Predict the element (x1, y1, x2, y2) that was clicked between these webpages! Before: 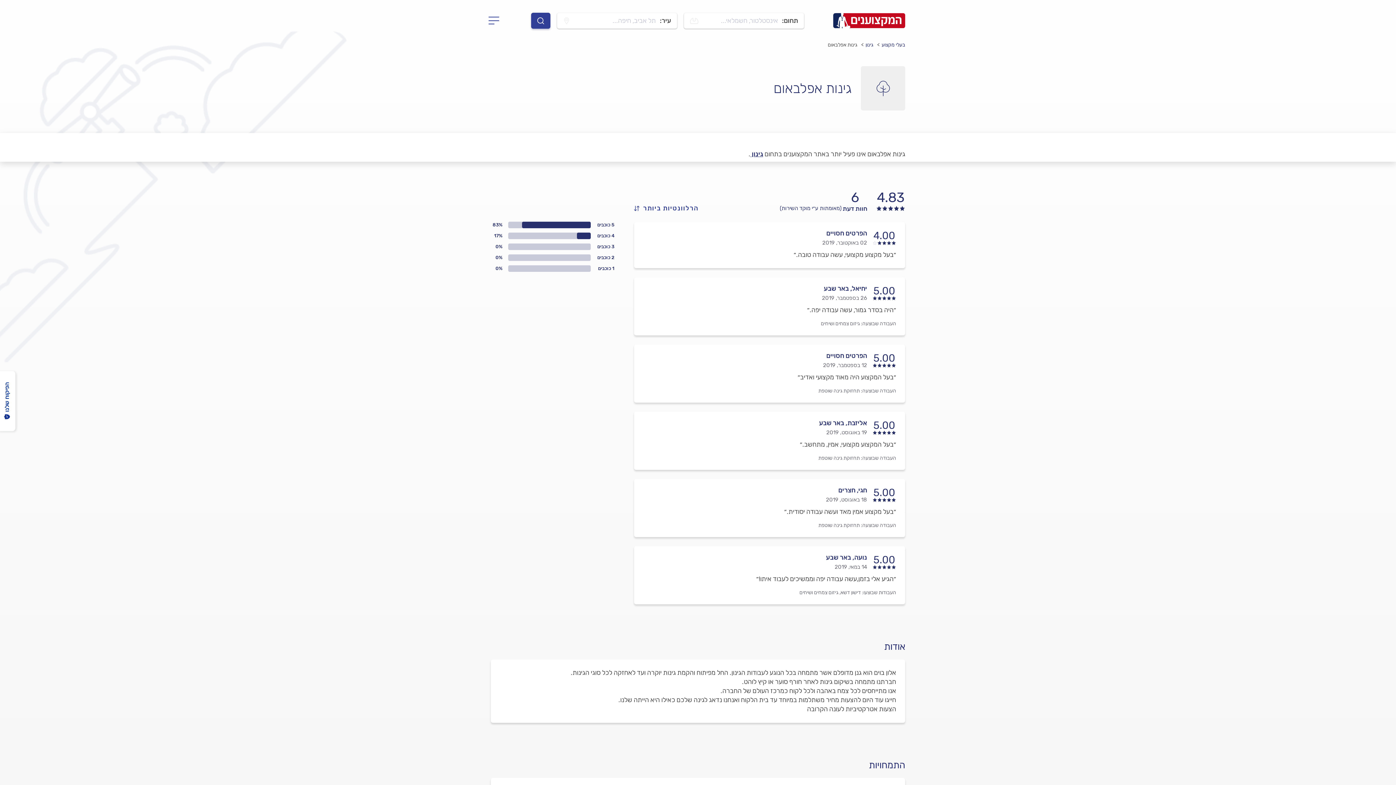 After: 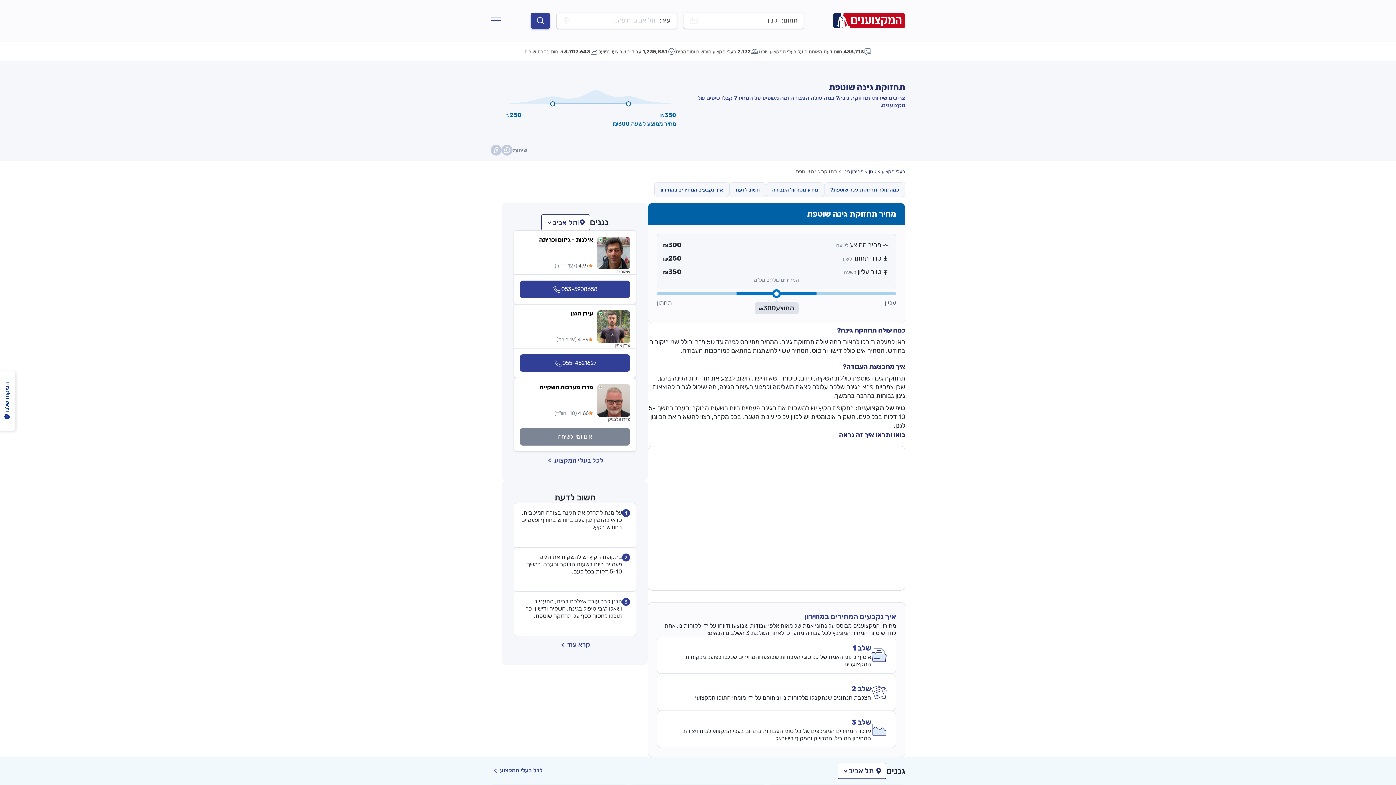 Action: label: תחזוקת גינה שוטפת bbox: (818, 522, 860, 528)